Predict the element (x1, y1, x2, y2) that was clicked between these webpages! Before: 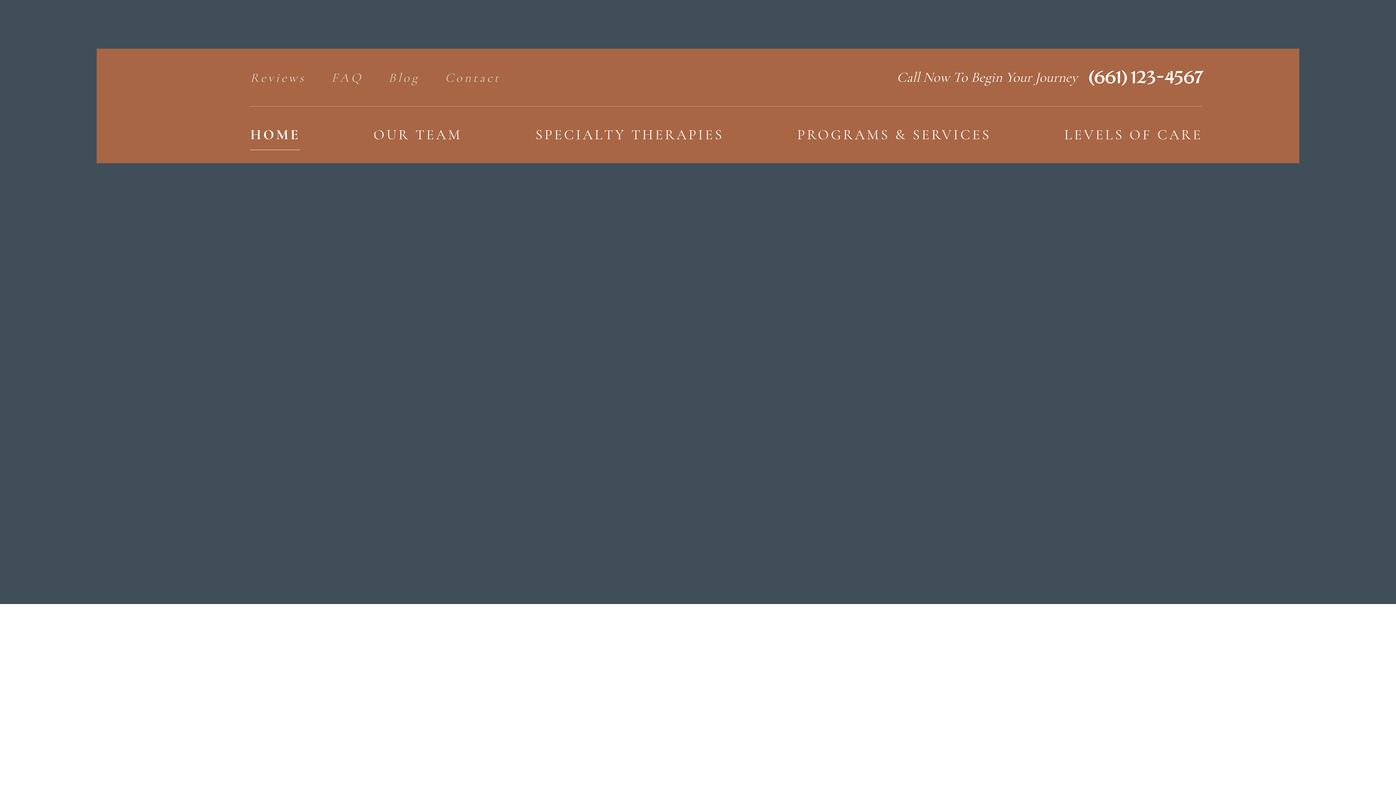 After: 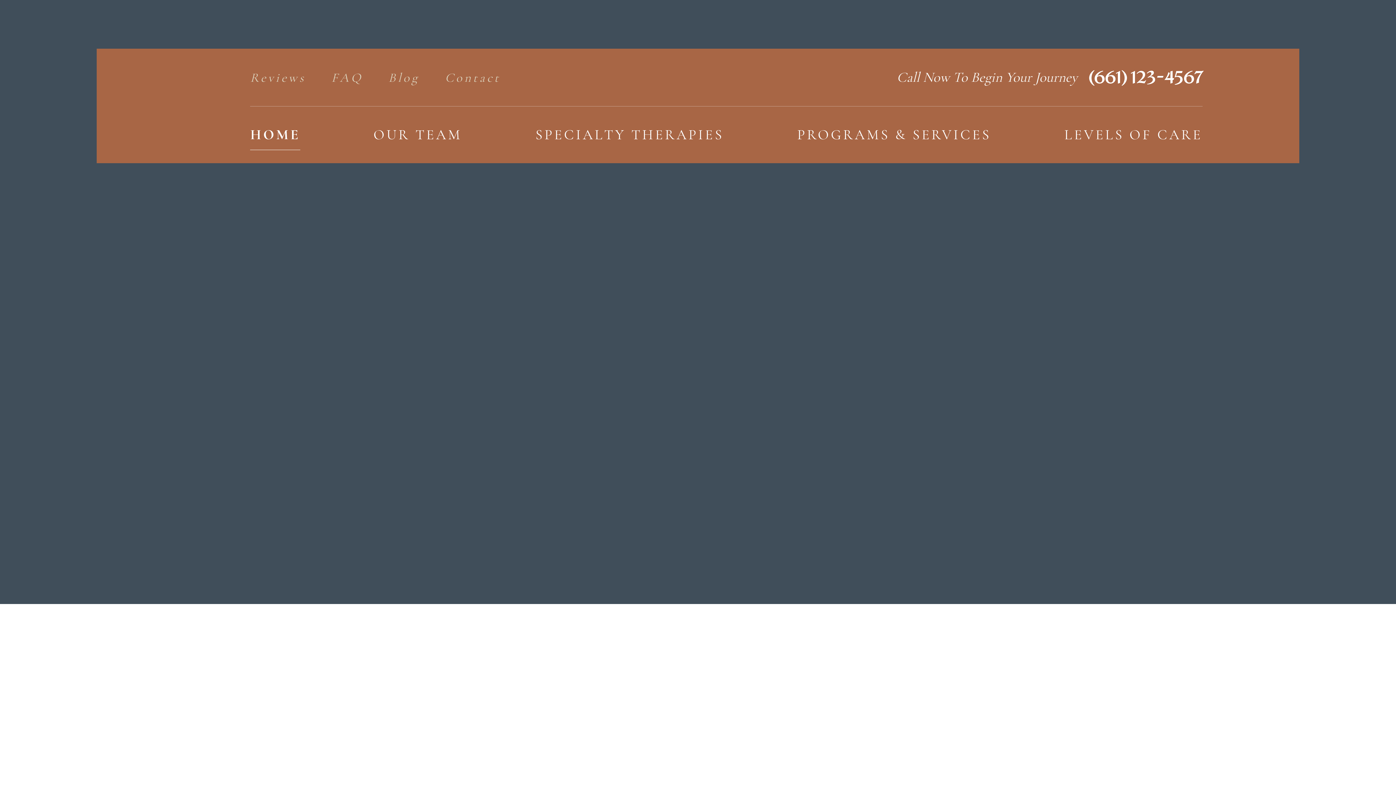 Action: bbox: (1064, 112, 1202, 157) label: LEVELS OF CARE